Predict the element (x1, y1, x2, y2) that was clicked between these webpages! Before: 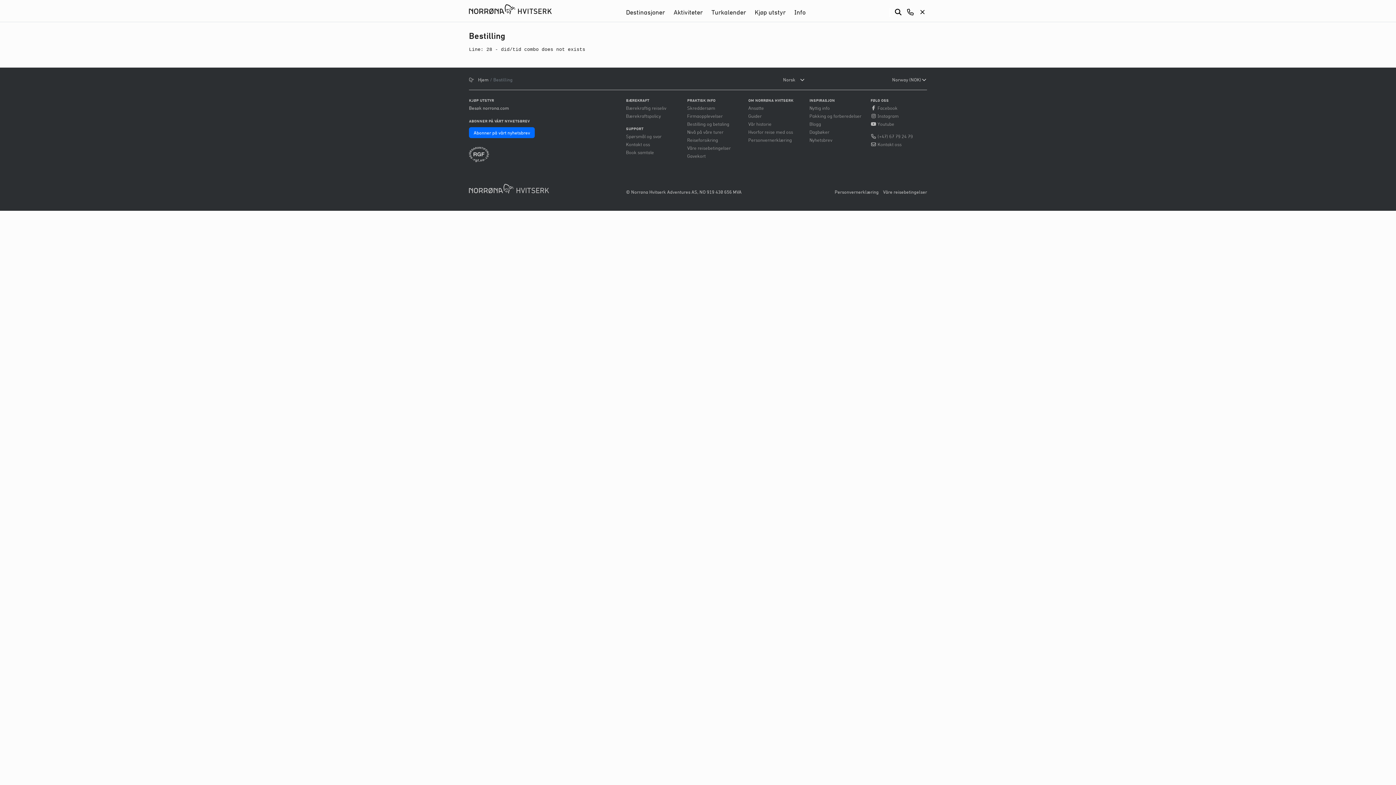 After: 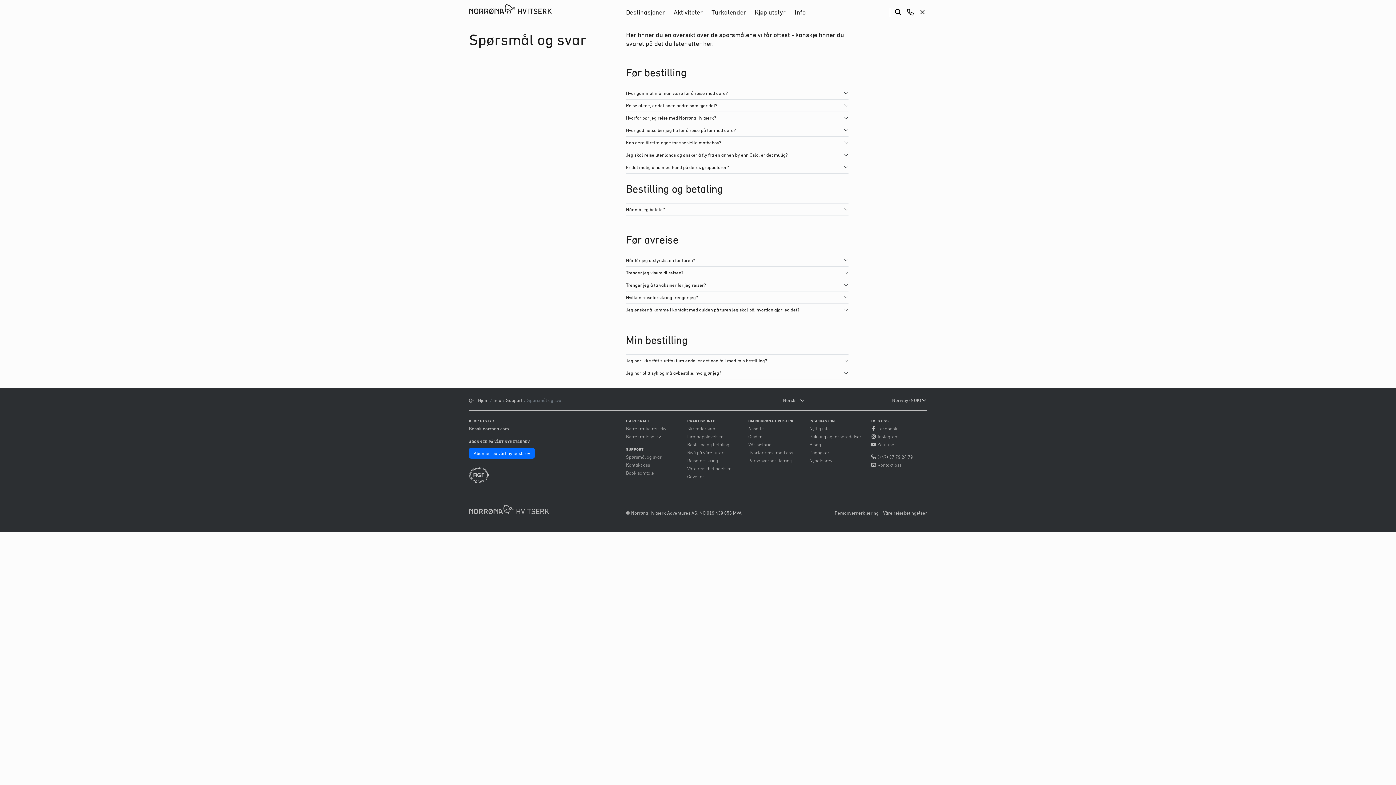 Action: label: Spørsmål og svar bbox: (626, 133, 661, 139)